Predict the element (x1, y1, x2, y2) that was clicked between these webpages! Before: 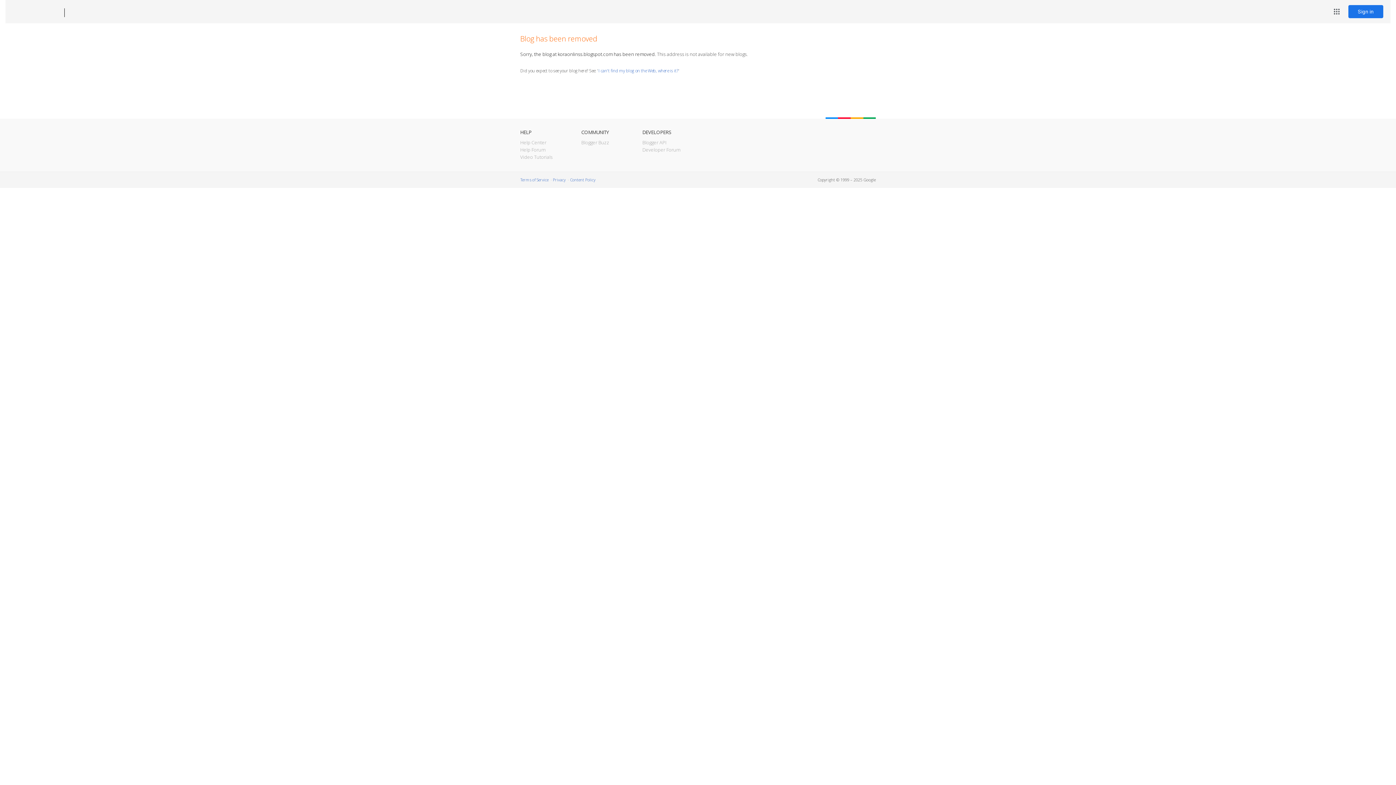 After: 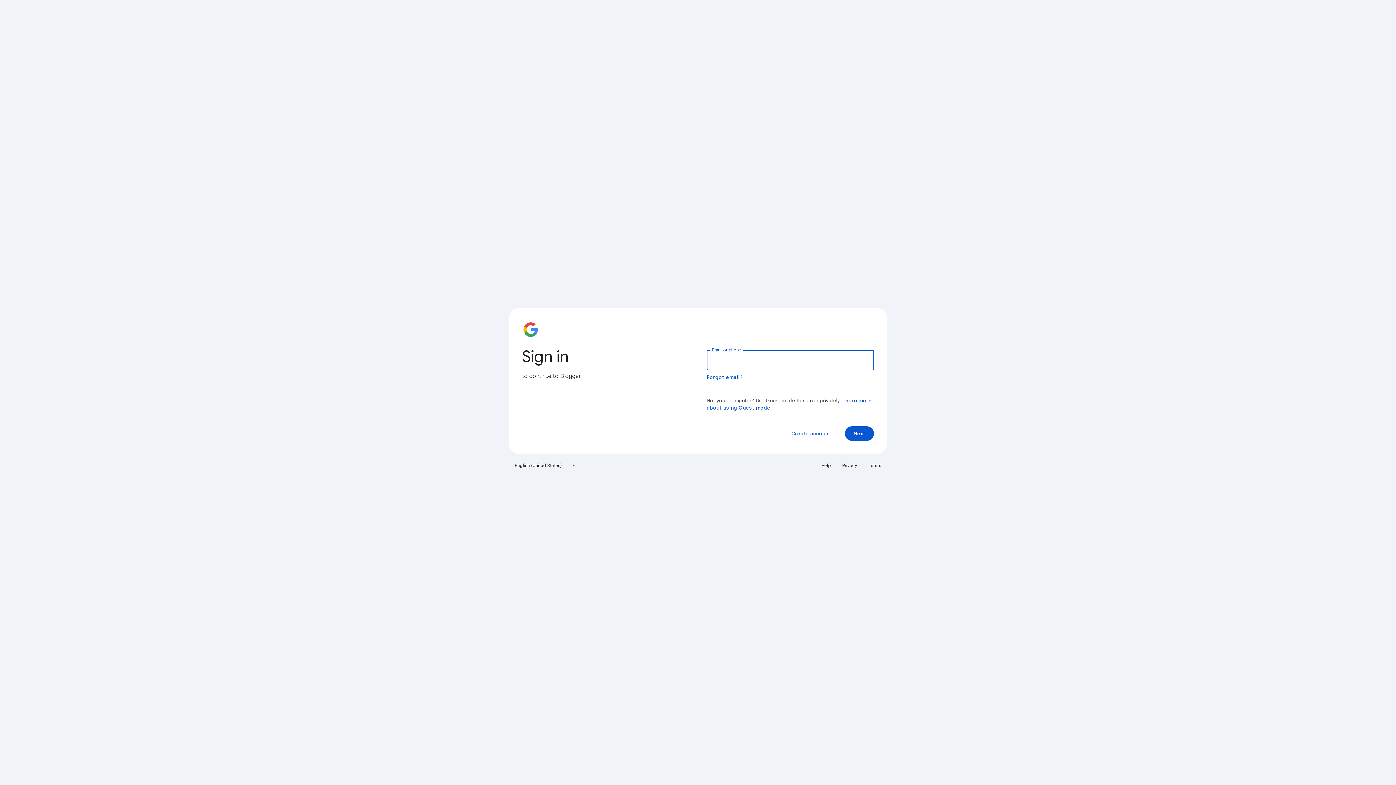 Action: bbox: (1348, 5, 1383, 18) label: Sign in